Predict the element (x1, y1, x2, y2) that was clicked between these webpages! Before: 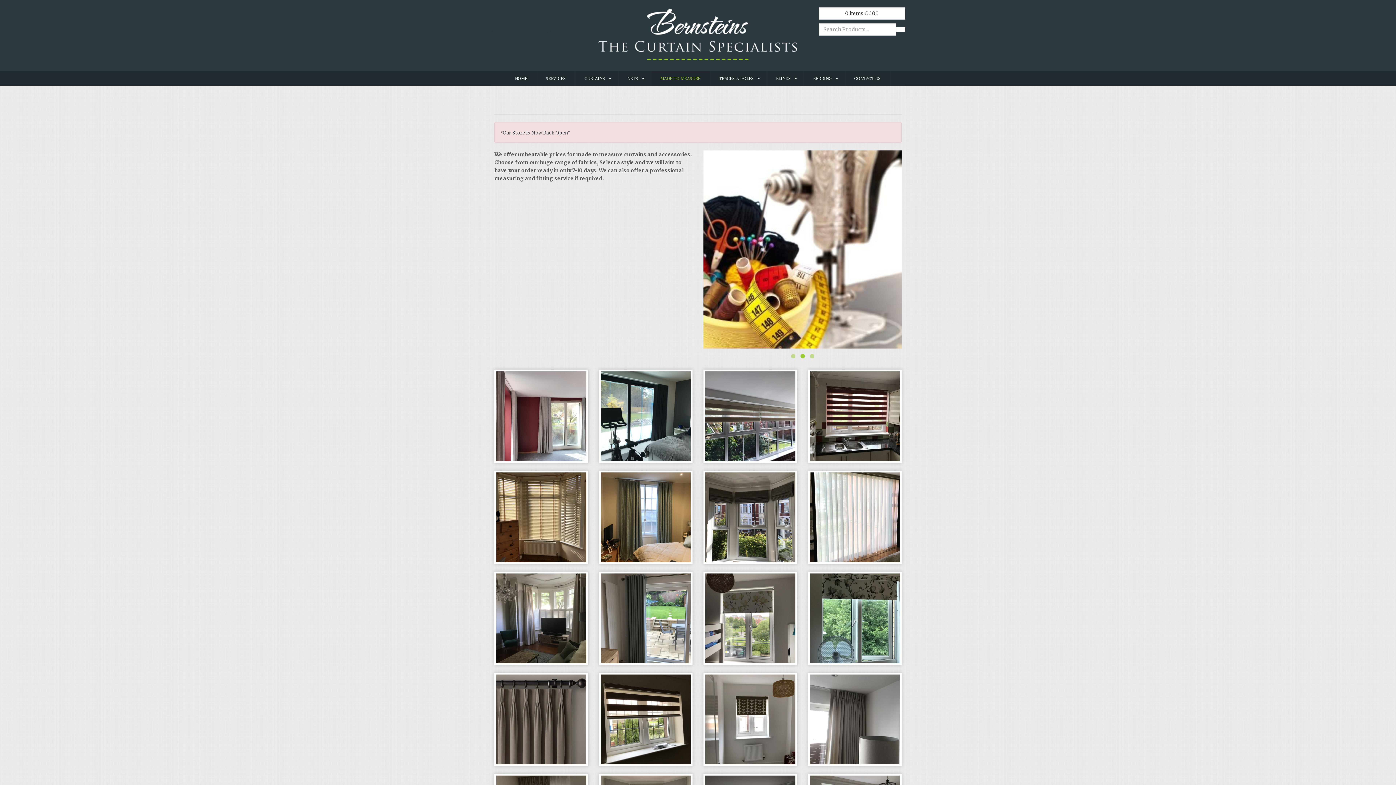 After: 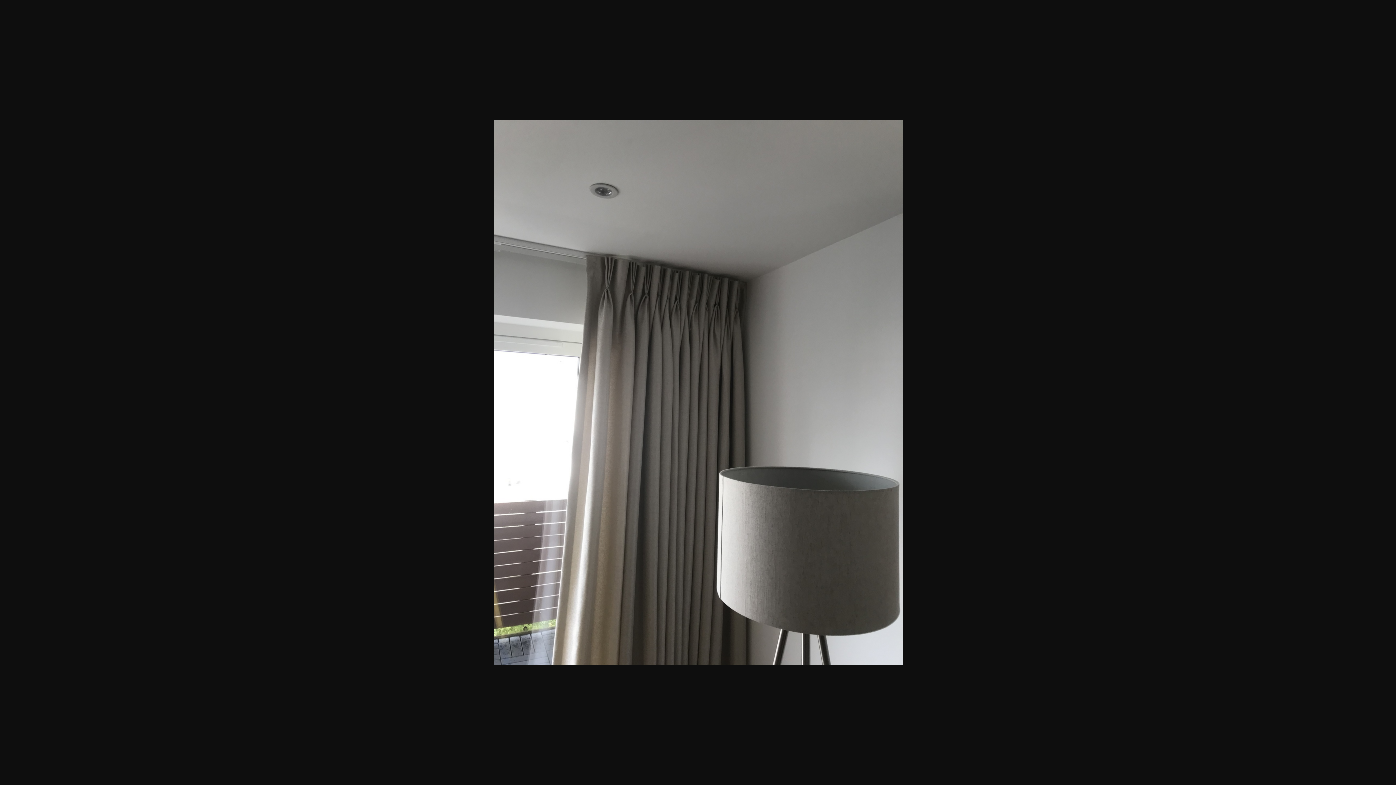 Action: bbox: (808, 673, 901, 766)